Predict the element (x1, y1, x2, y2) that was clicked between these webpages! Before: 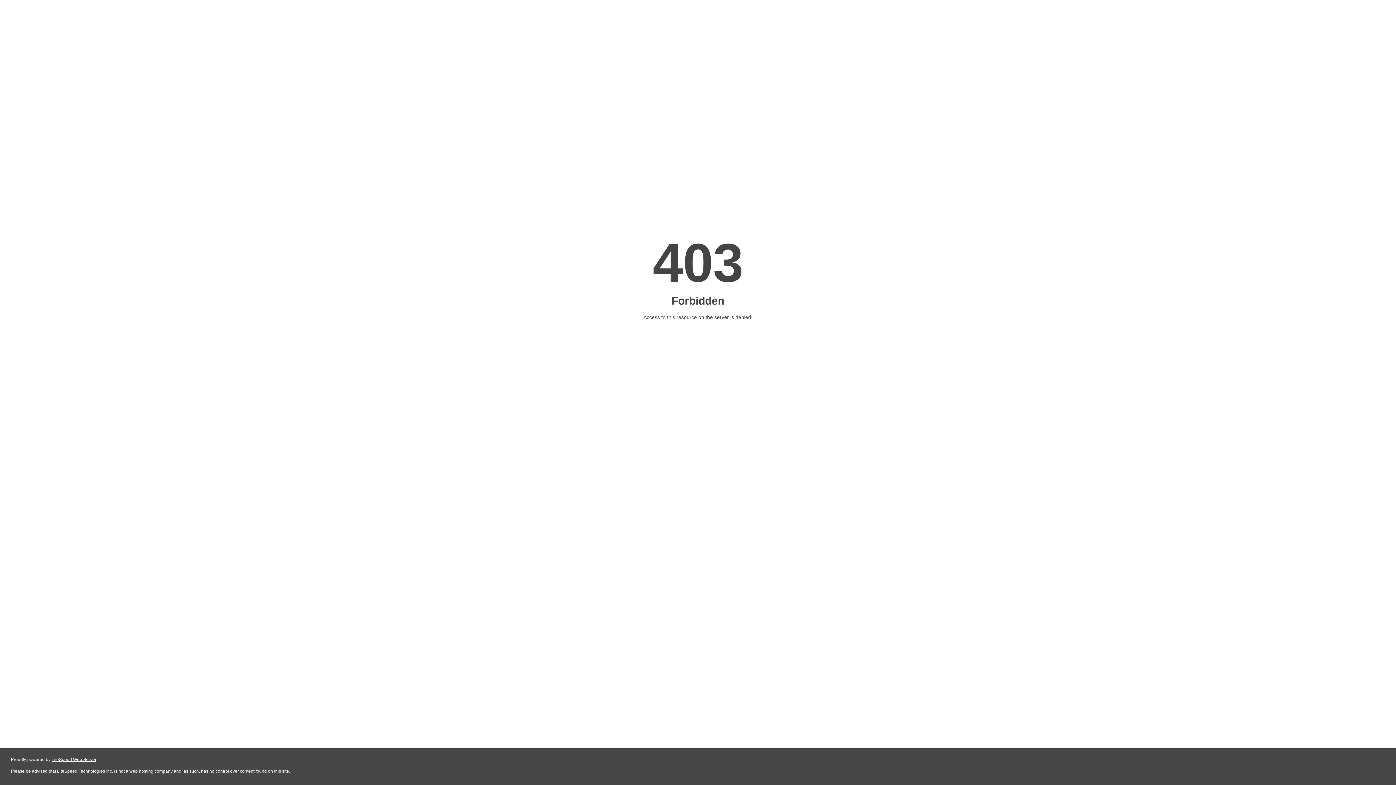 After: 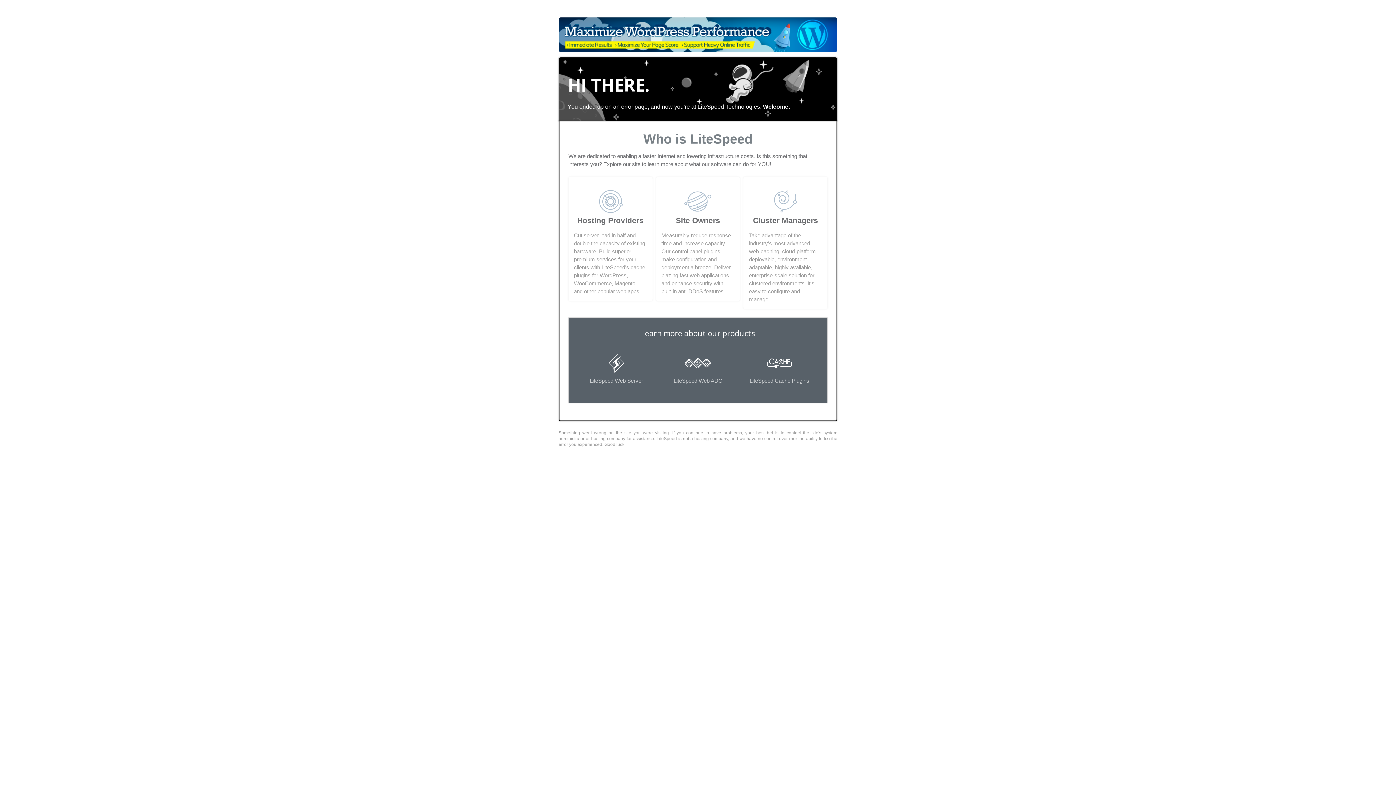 Action: bbox: (51, 757, 96, 762) label: LiteSpeed Web Server